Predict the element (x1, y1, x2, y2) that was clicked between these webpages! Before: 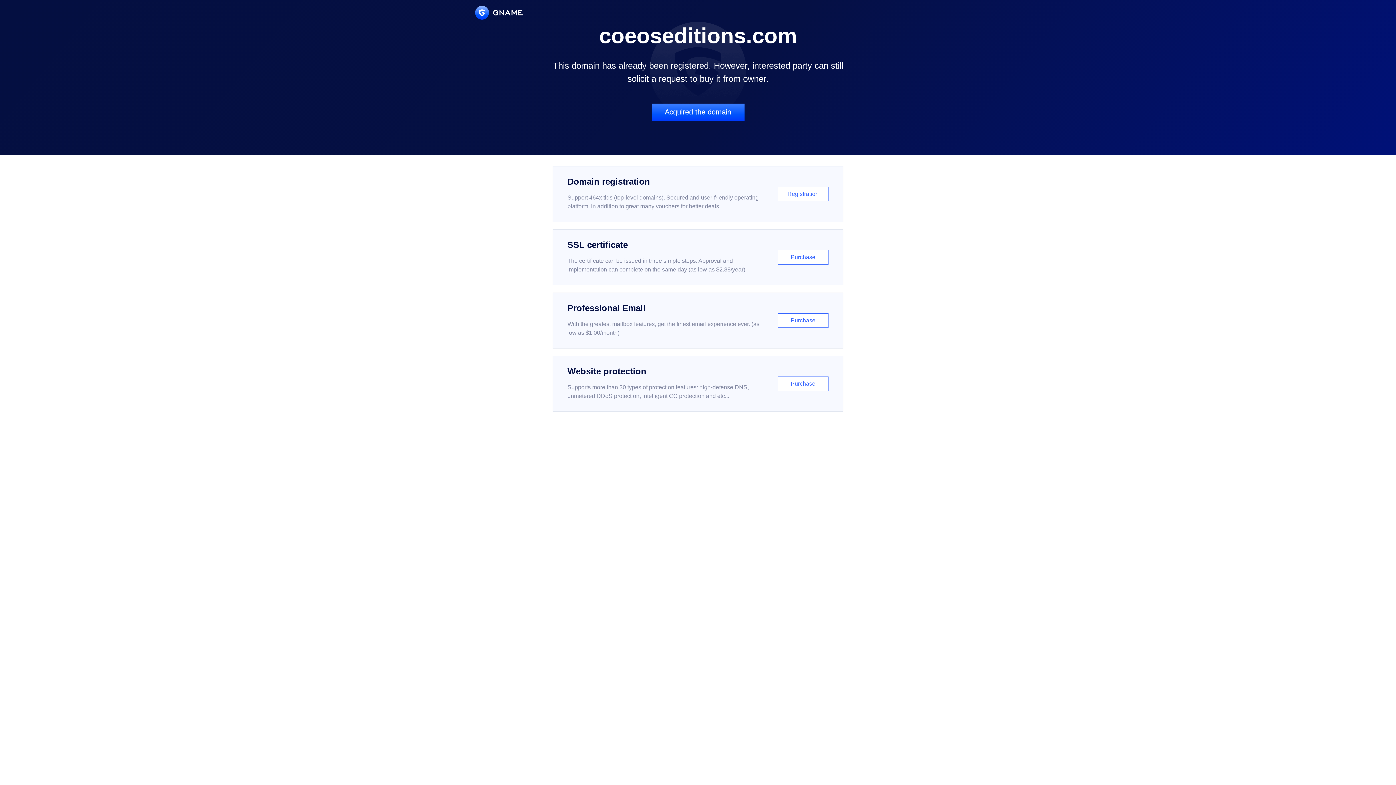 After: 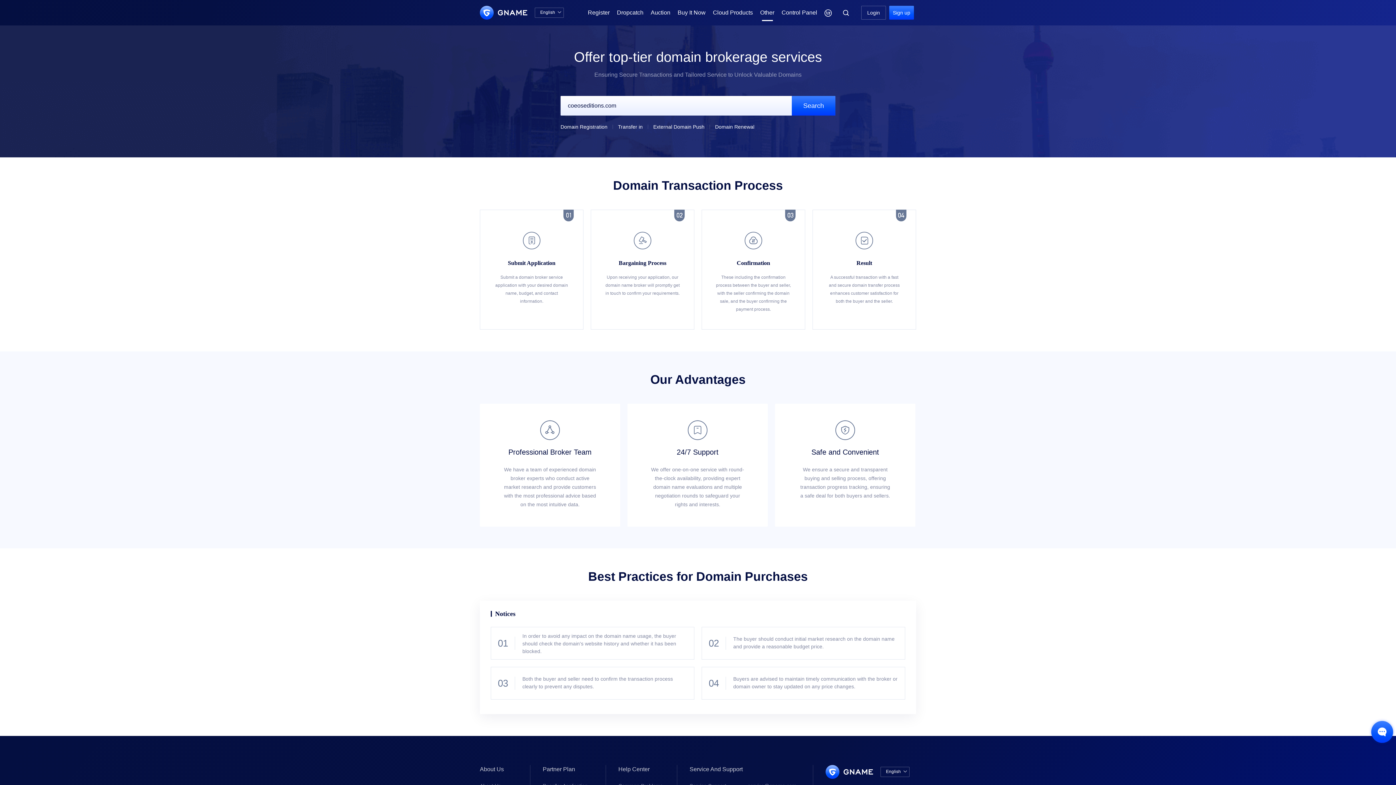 Action: bbox: (651, 103, 744, 121) label: Acquired the domain